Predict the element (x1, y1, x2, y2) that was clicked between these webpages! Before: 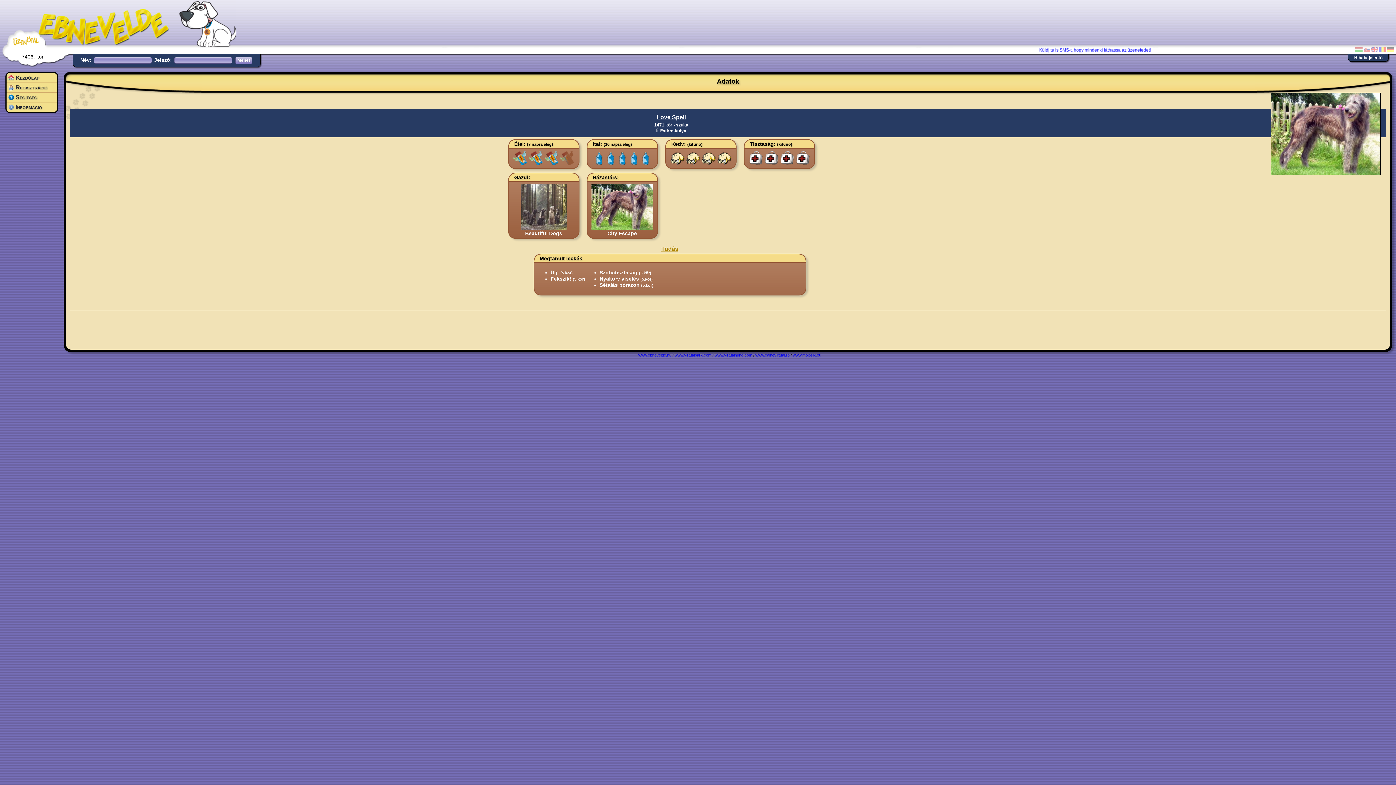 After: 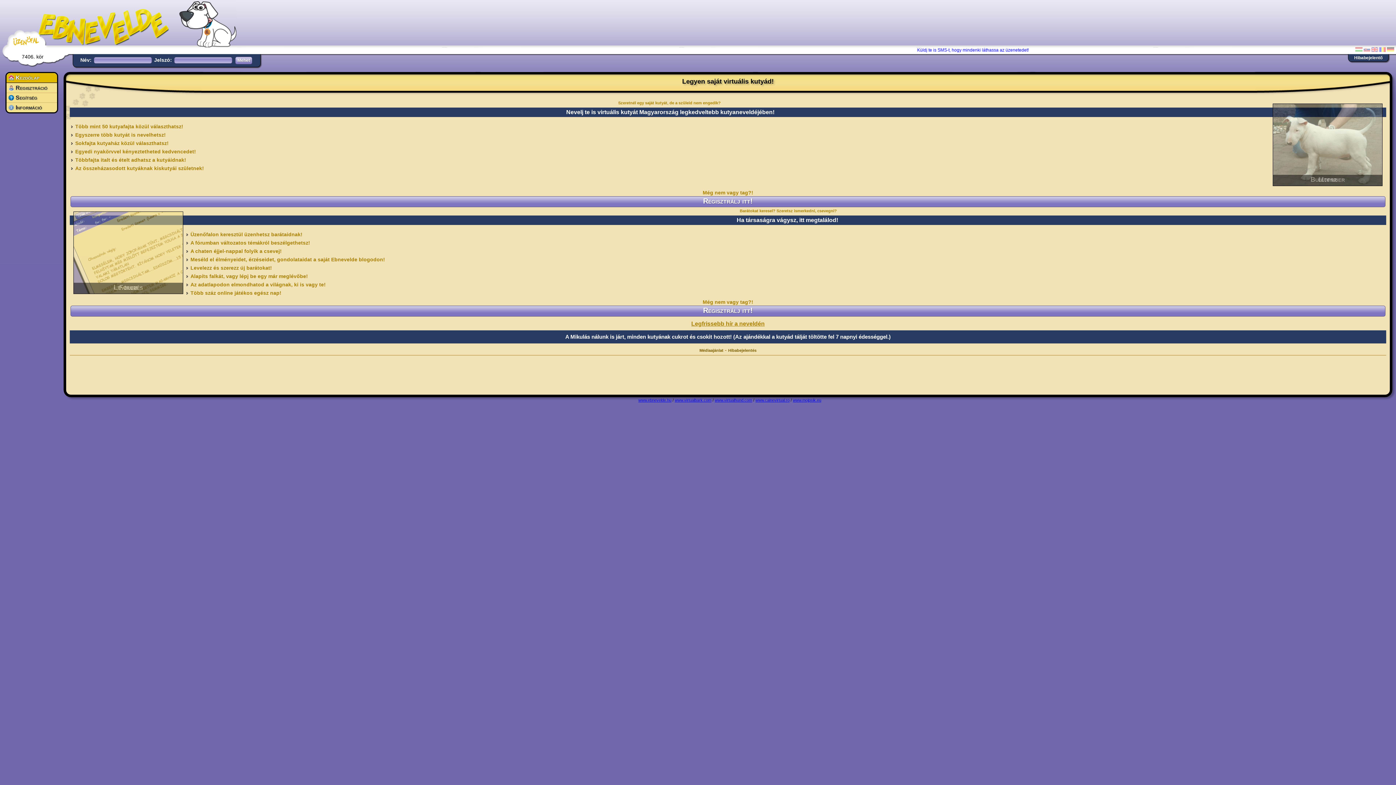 Action: bbox: (638, 353, 671, 357) label: www.ebnevelde.hu